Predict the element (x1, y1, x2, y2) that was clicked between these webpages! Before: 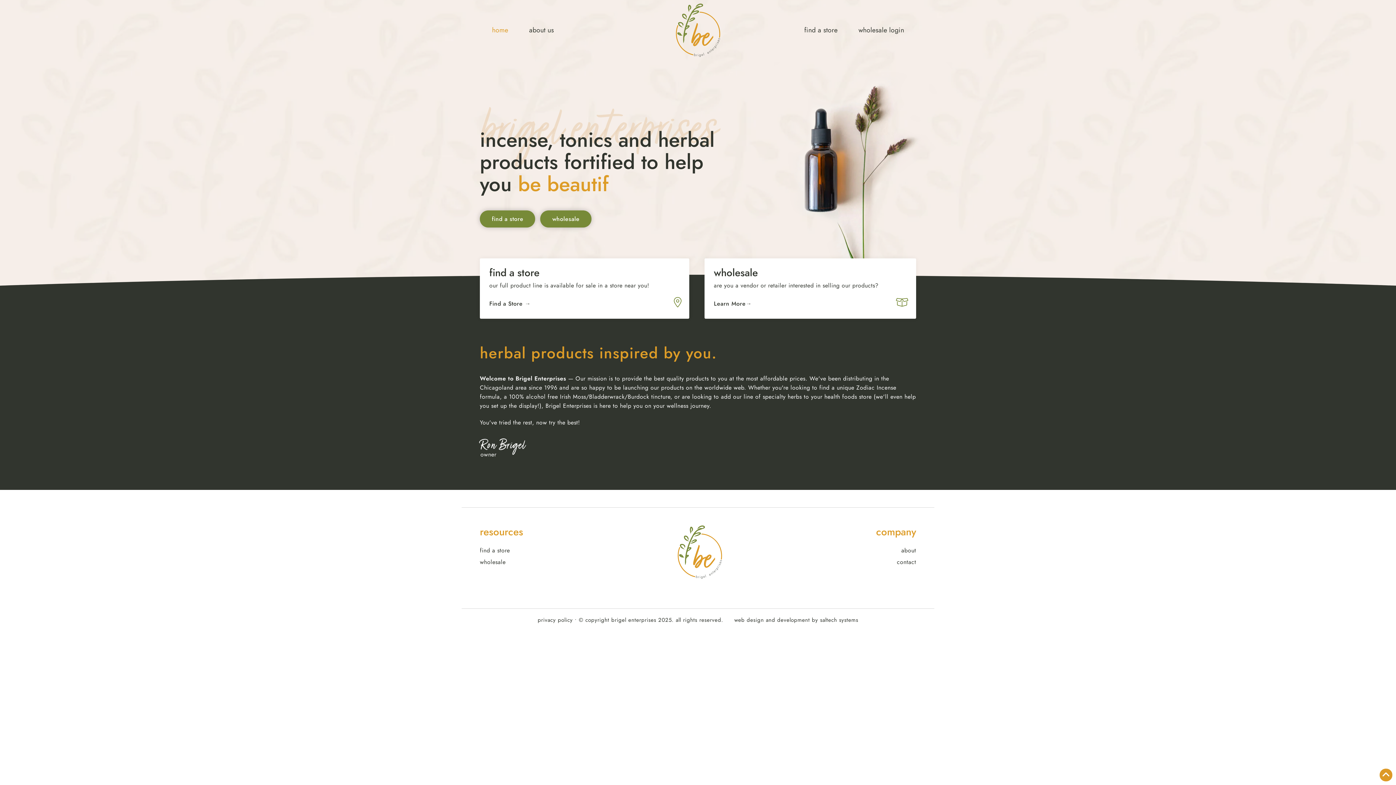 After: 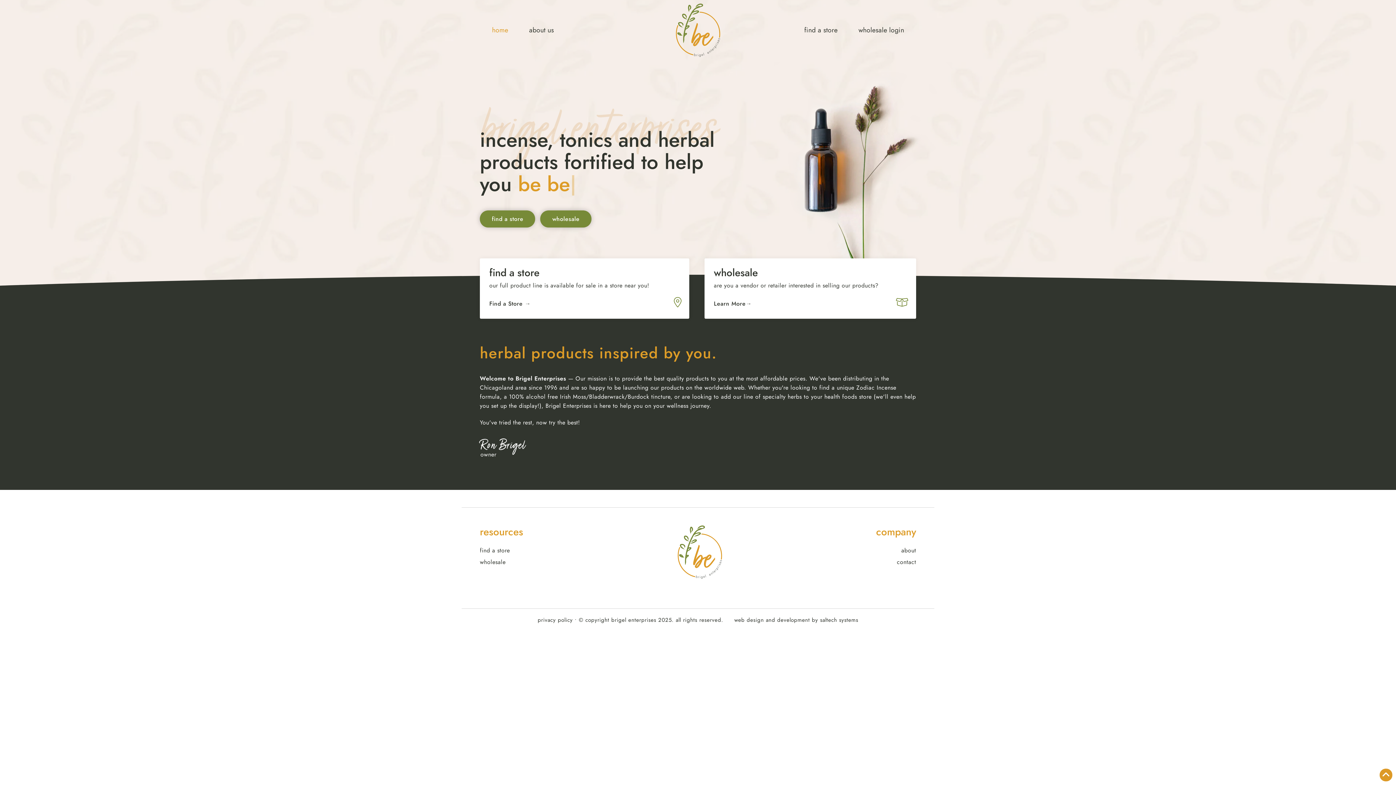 Action: bbox: (675, 2, 721, 57)